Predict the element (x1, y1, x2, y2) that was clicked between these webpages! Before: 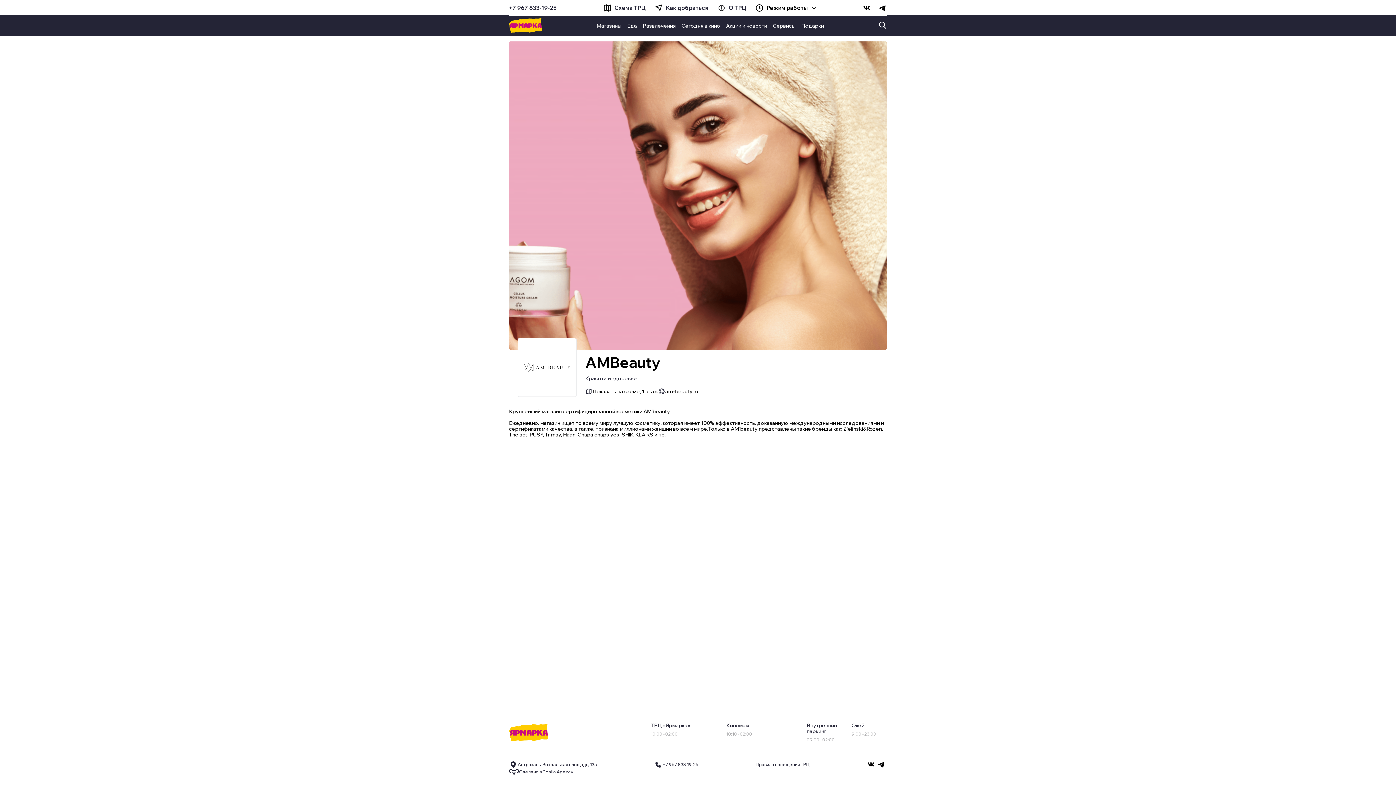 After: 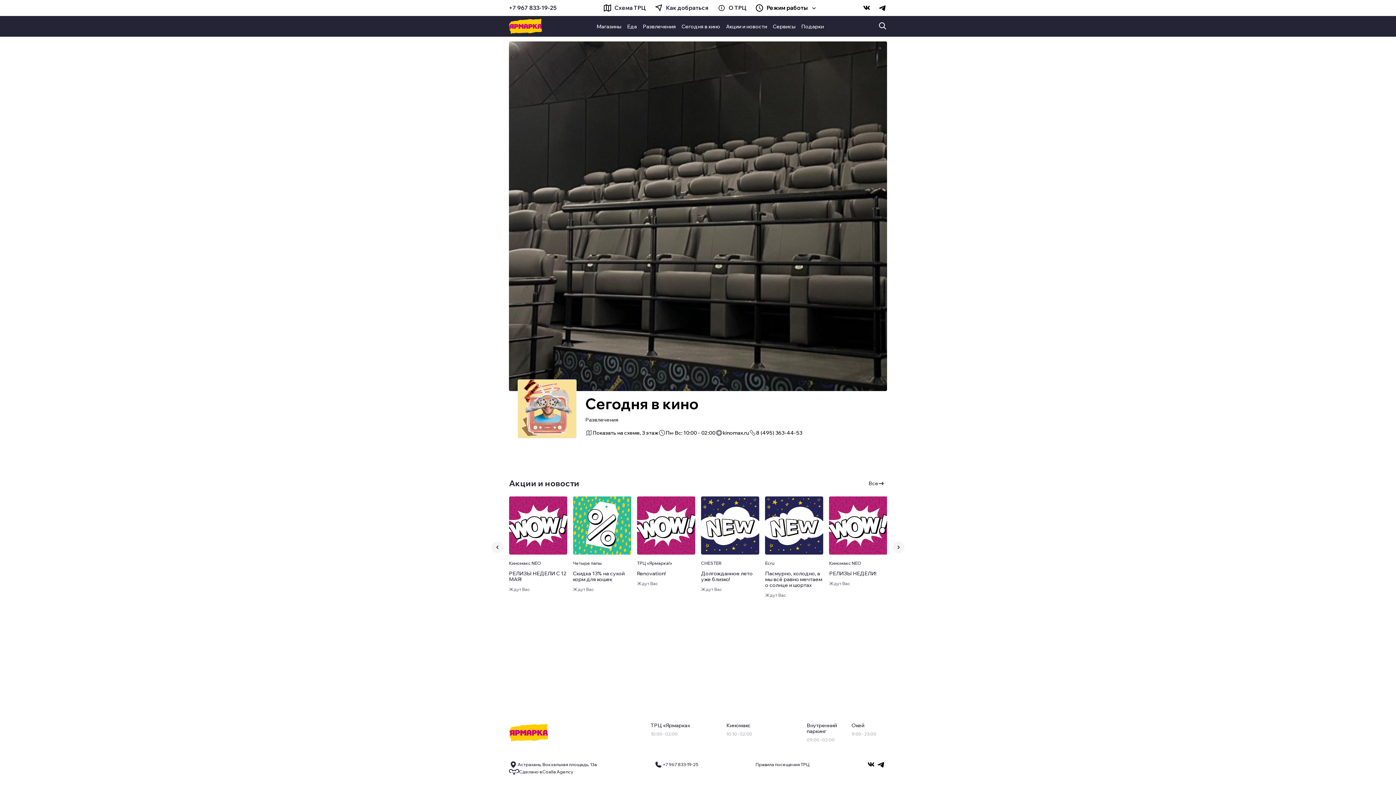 Action: label: Сегодня в кино bbox: (681, 22, 720, 28)